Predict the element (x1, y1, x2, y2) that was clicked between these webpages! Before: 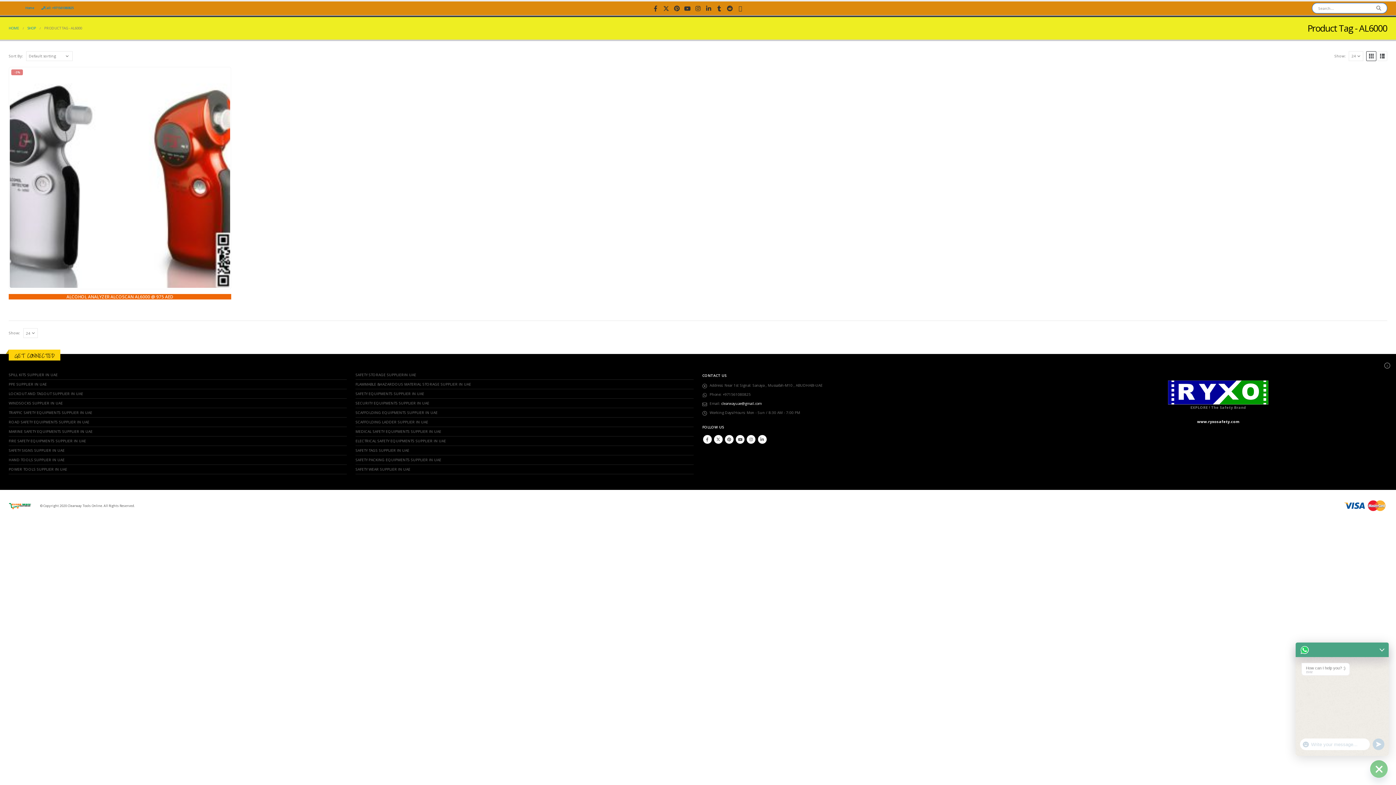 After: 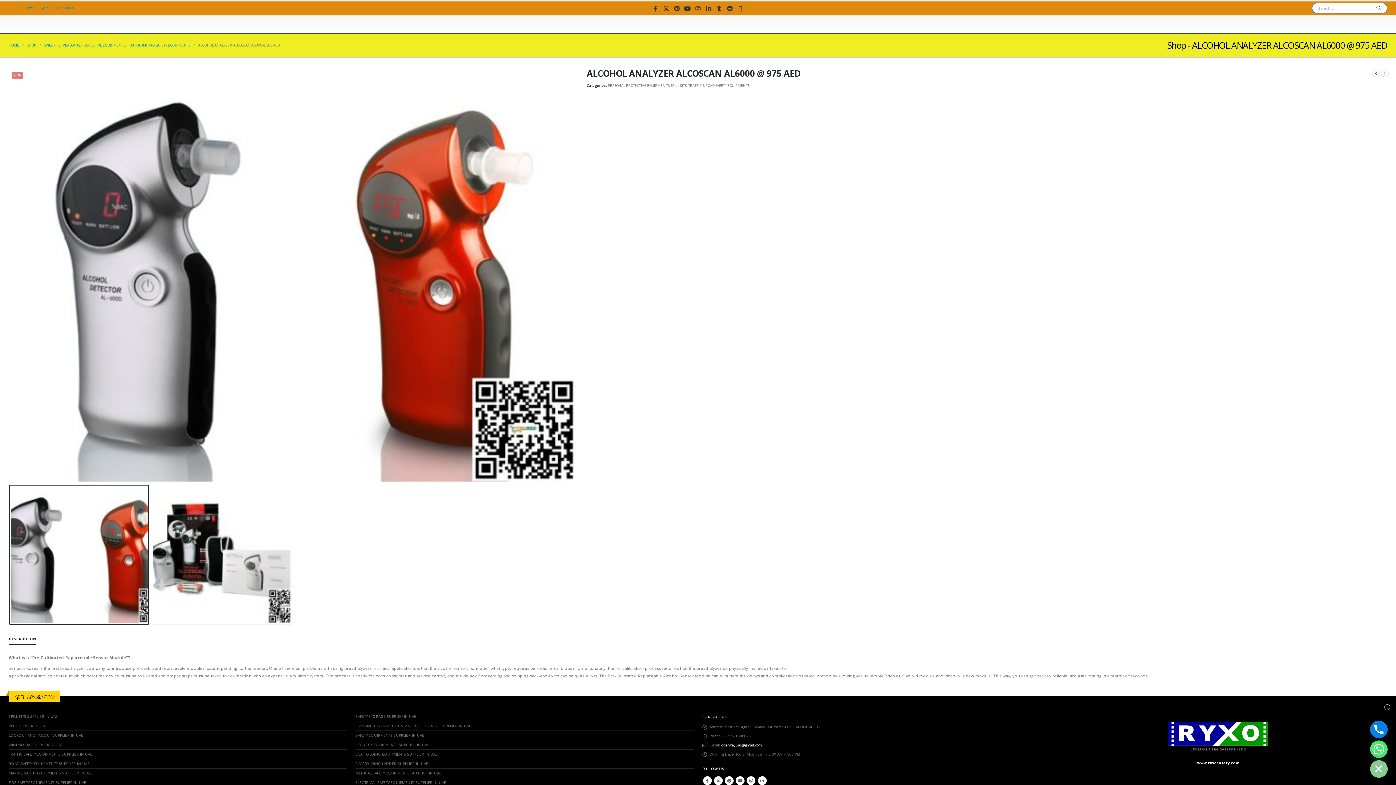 Action: bbox: (12, 85, 287, 360) label: product